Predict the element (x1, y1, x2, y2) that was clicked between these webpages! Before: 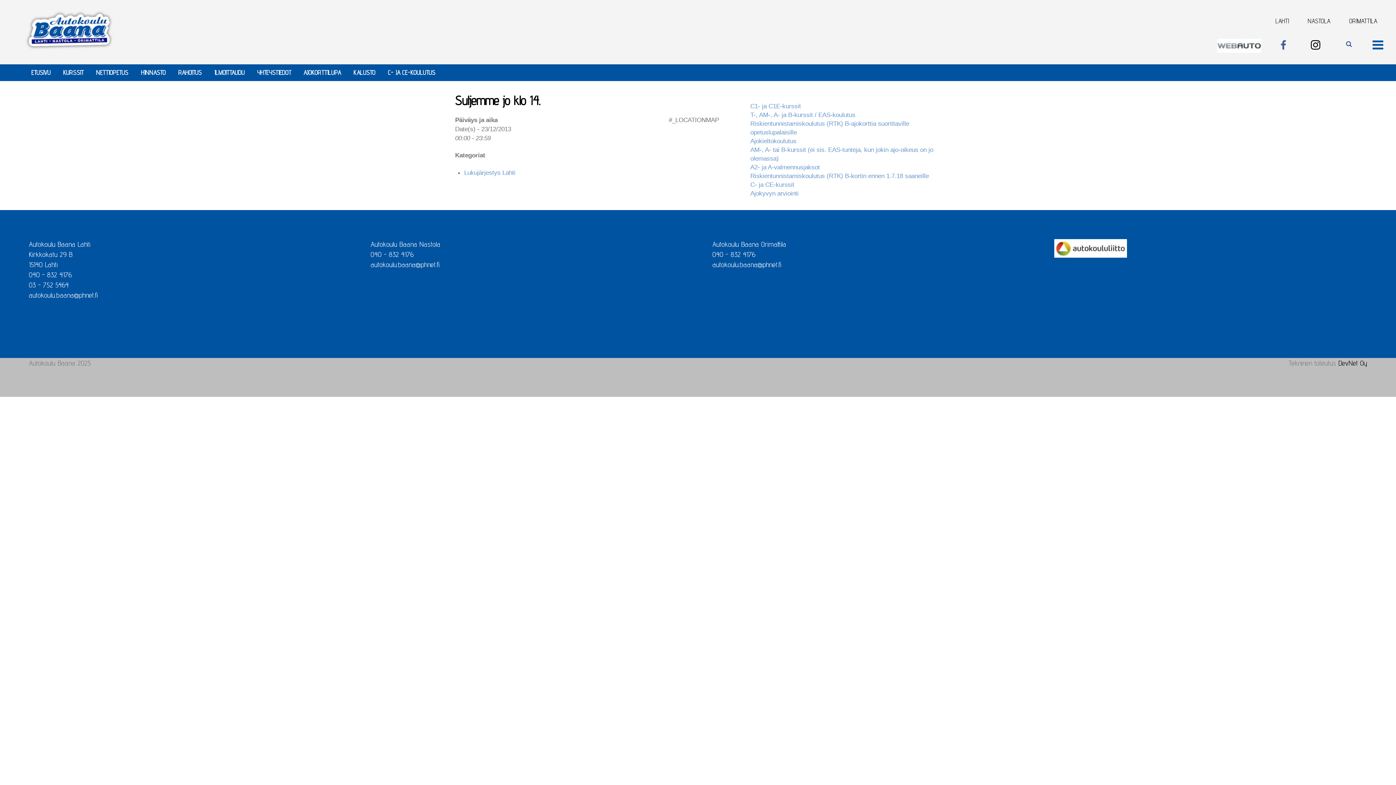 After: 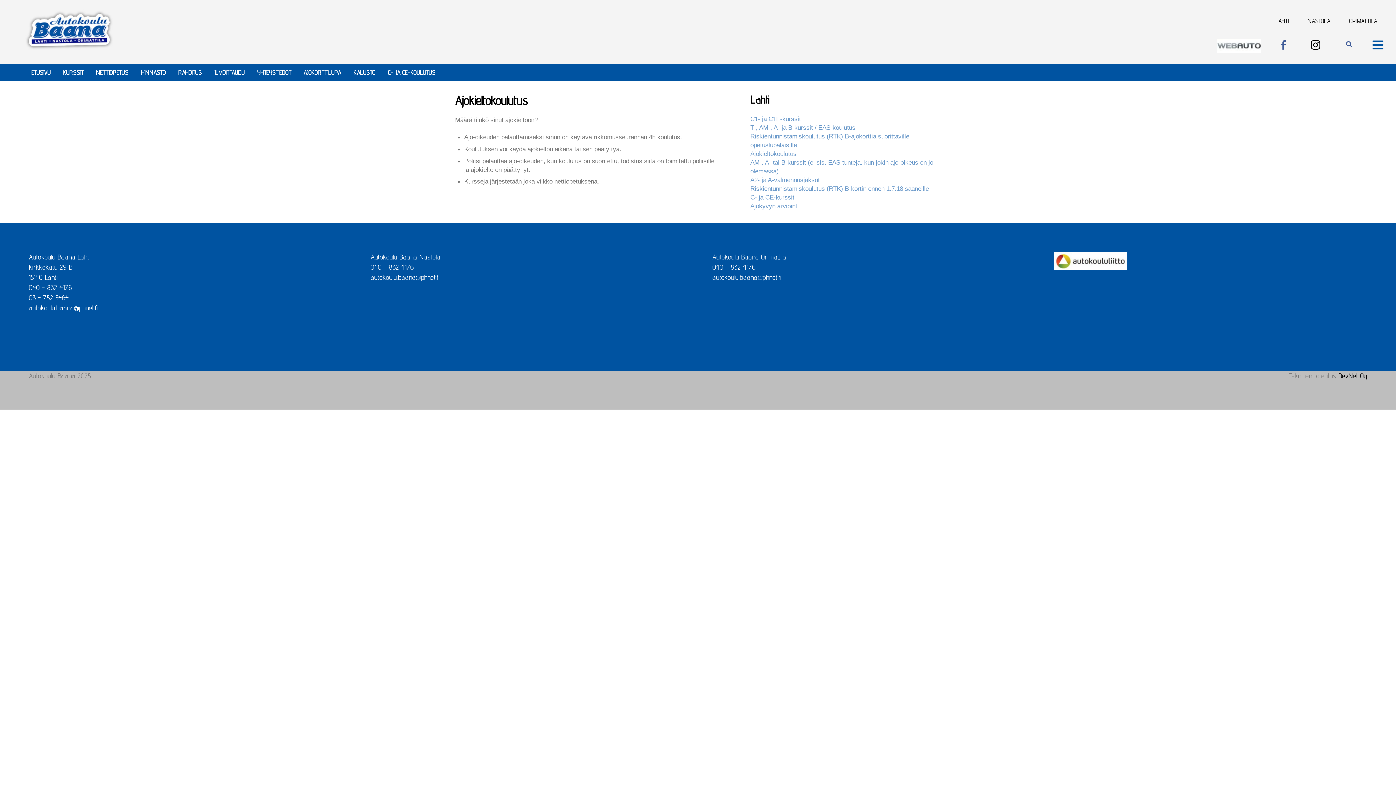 Action: bbox: (750, 137, 796, 144) label: Ajokieltokoulutus